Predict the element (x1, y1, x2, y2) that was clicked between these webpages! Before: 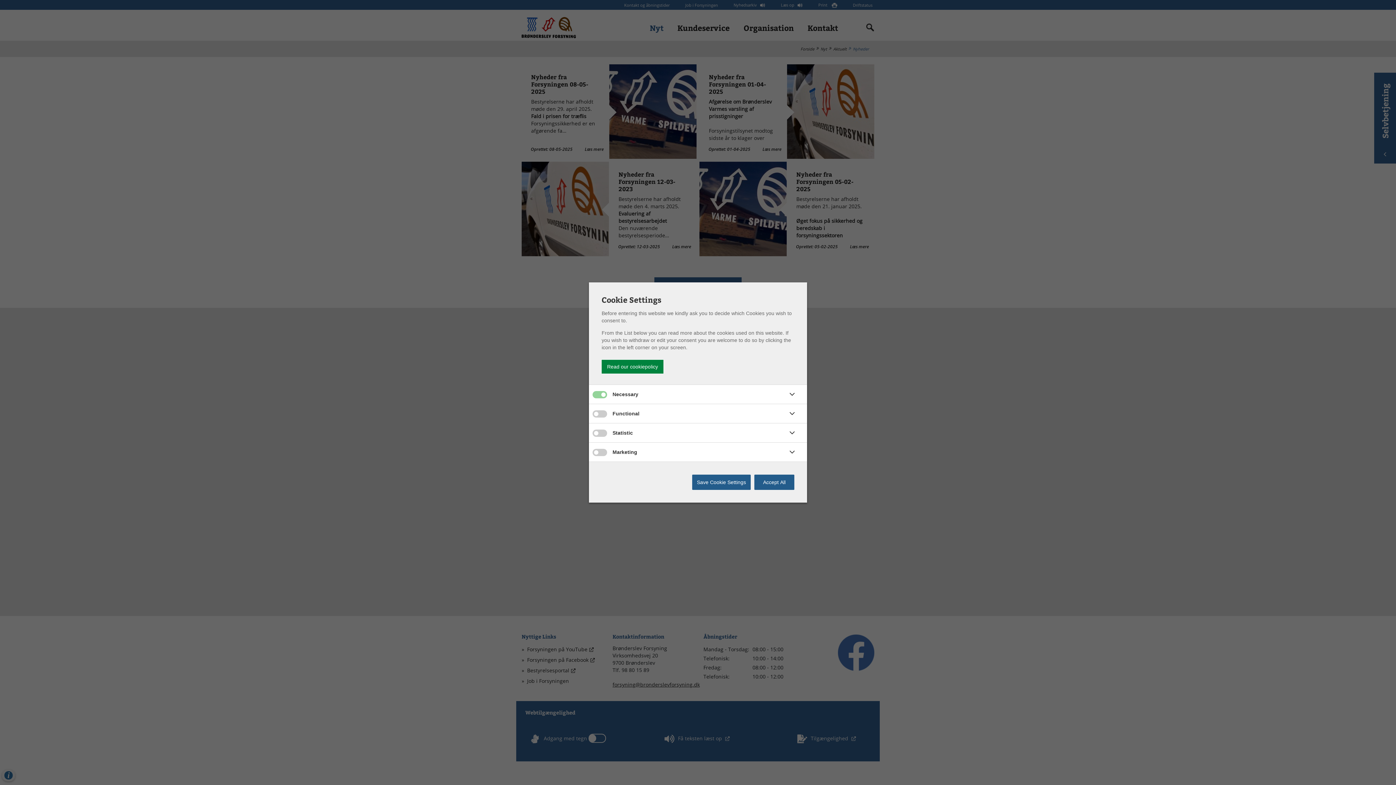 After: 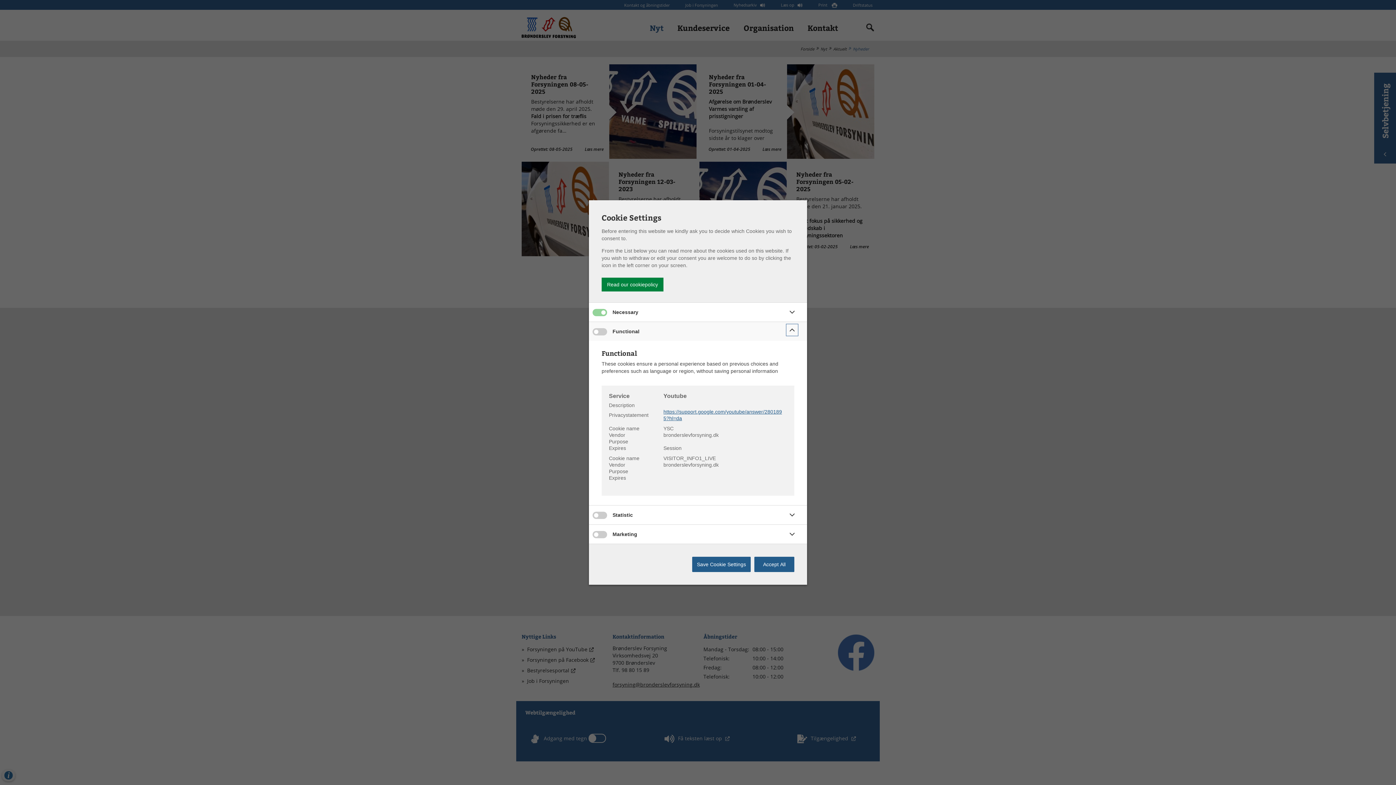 Action: bbox: (786, 408, 798, 419)